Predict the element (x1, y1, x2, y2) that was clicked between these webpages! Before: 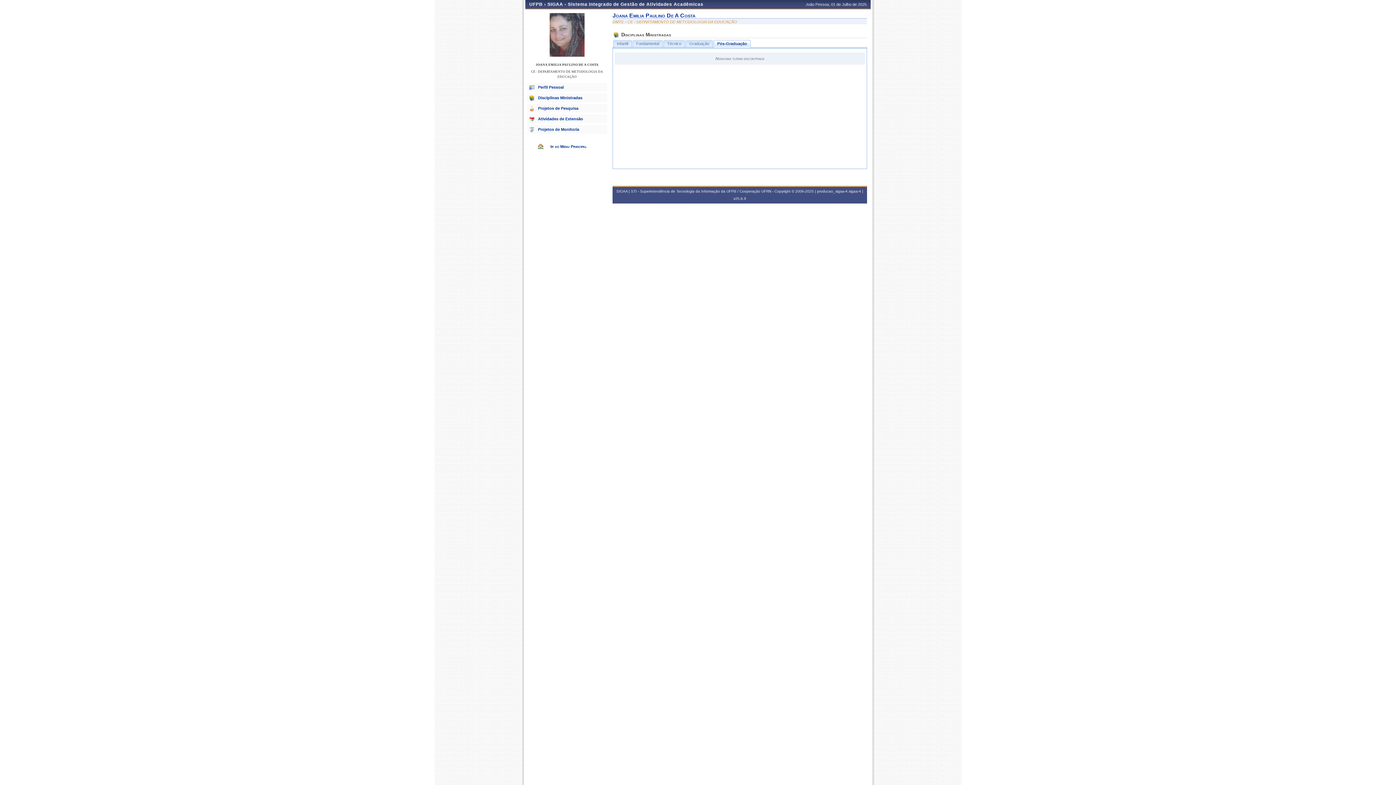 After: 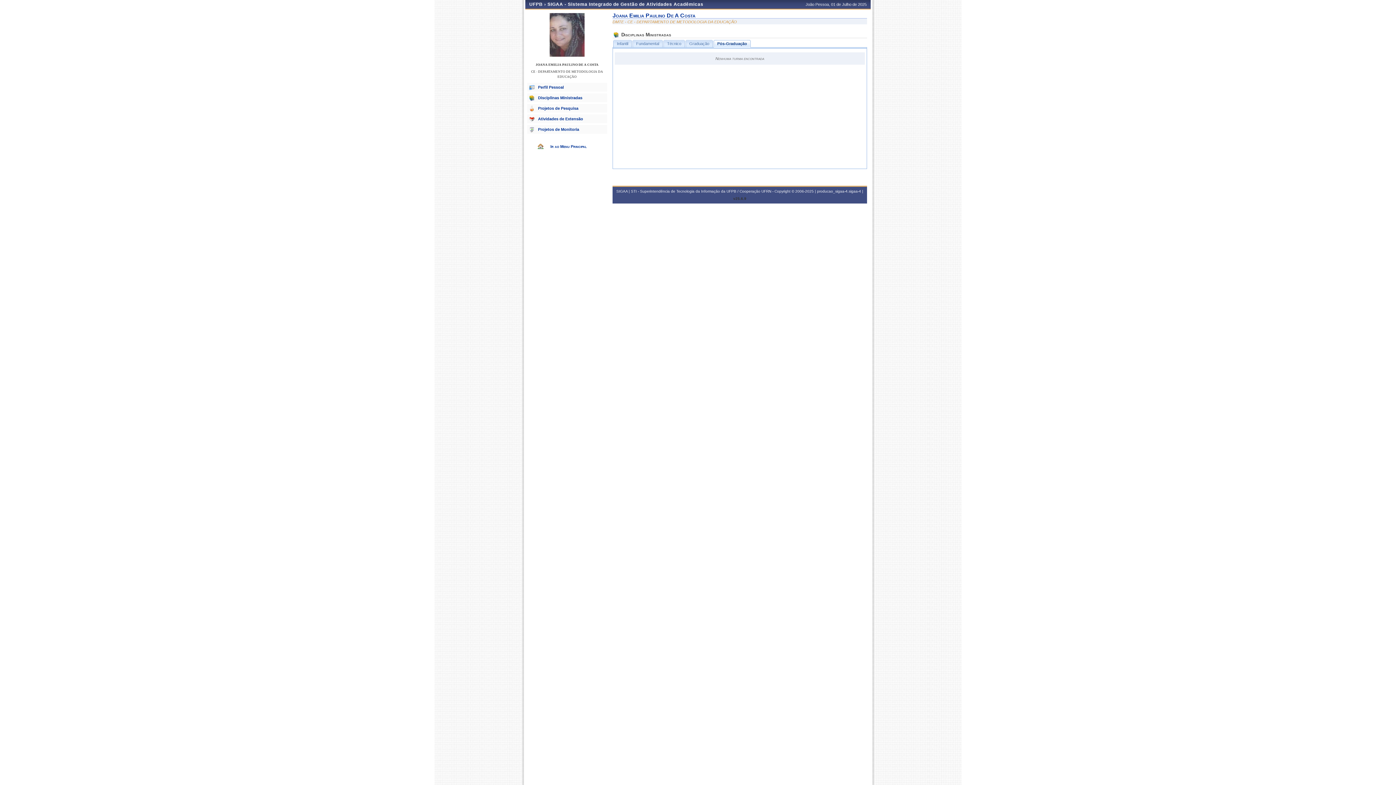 Action: label: v25.6.9 bbox: (733, 196, 746, 200)